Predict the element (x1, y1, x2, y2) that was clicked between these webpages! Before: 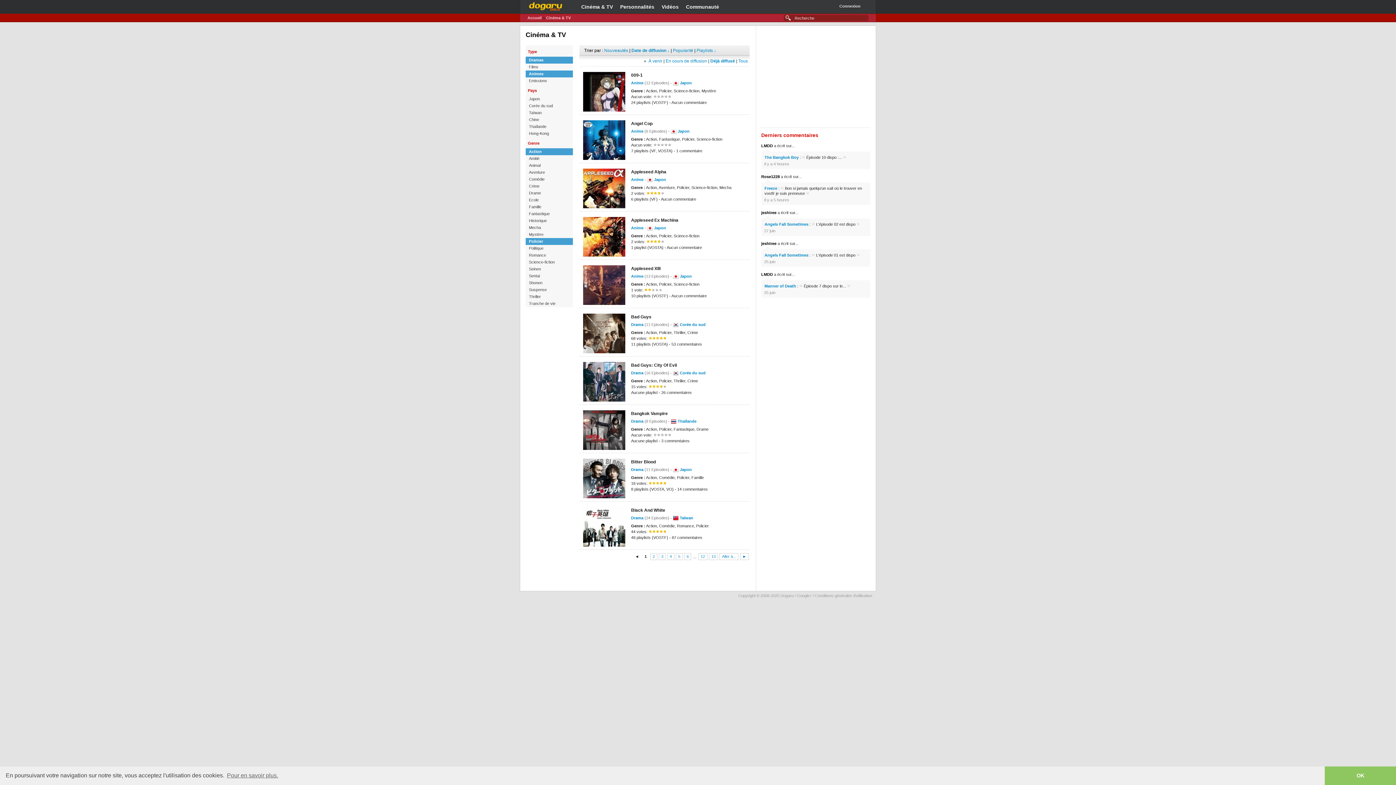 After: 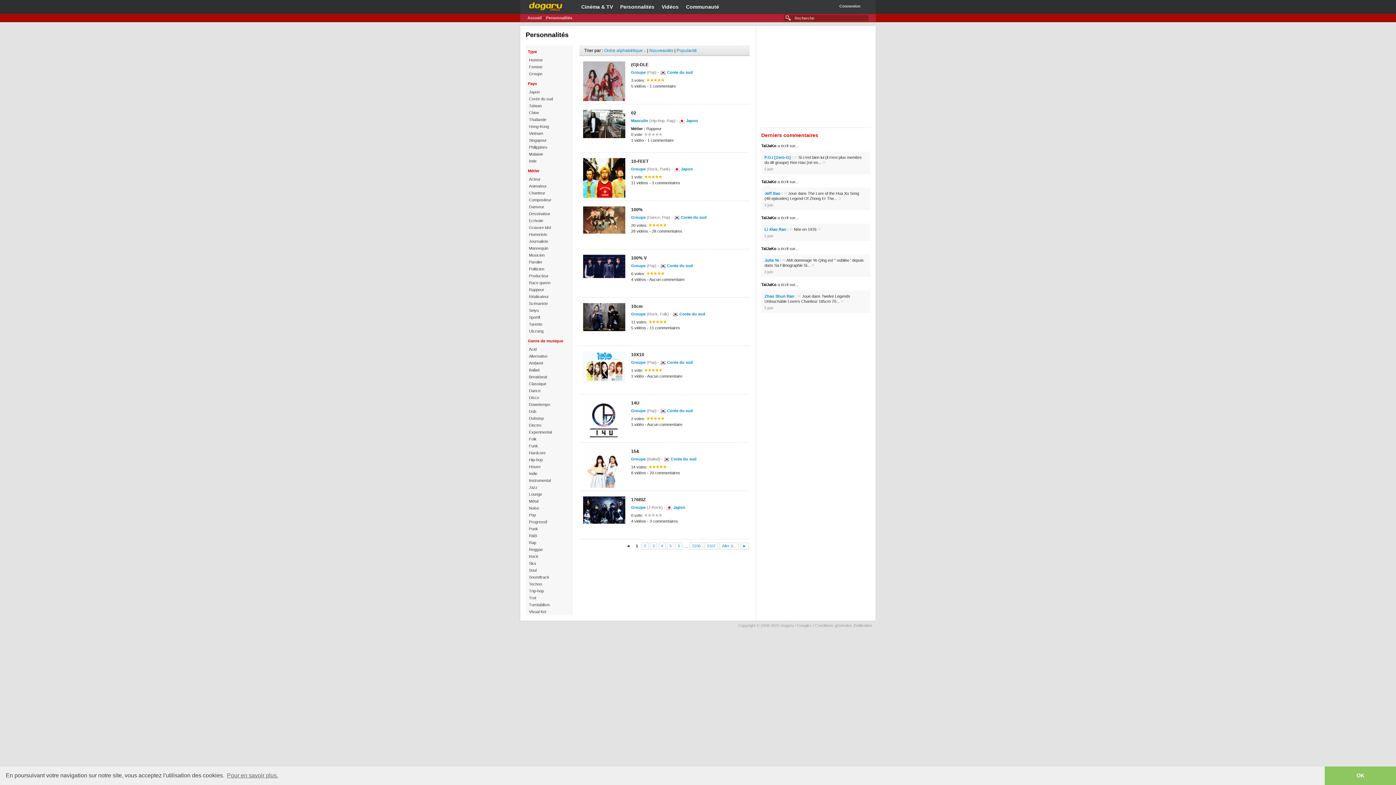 Action: label: Personnalités bbox: (617, 0, 657, 13)